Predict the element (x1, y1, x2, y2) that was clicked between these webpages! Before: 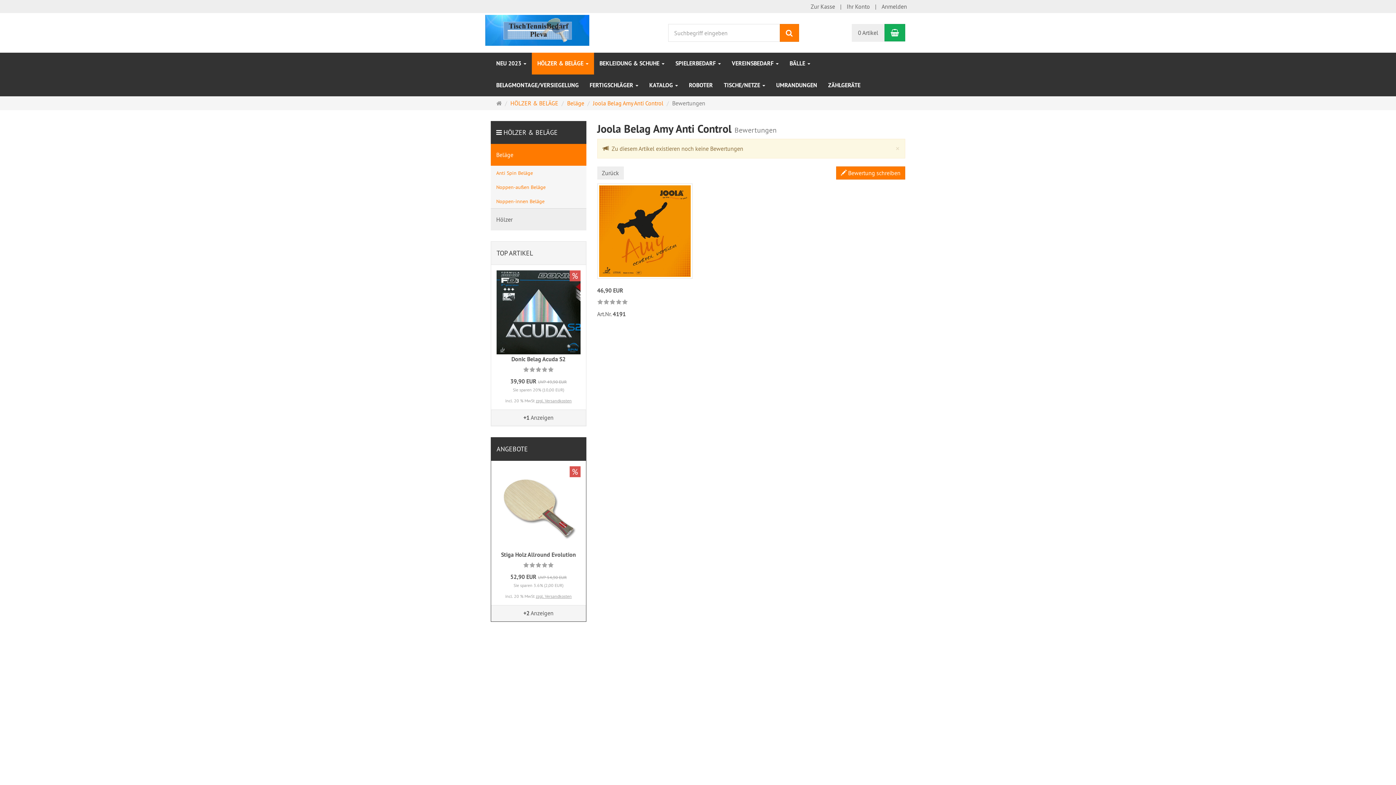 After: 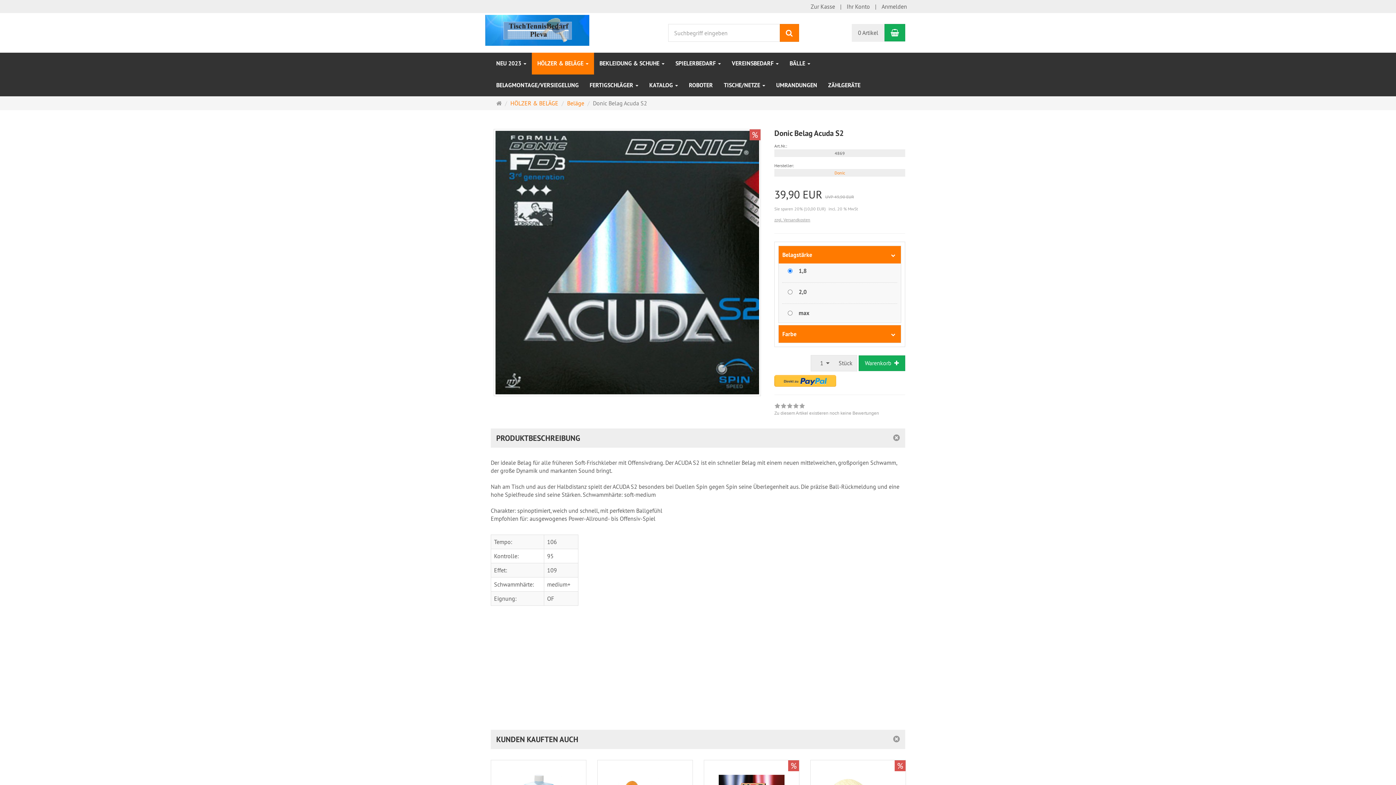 Action: label: Donic Belag Acuda S2 bbox: (511, 355, 565, 363)